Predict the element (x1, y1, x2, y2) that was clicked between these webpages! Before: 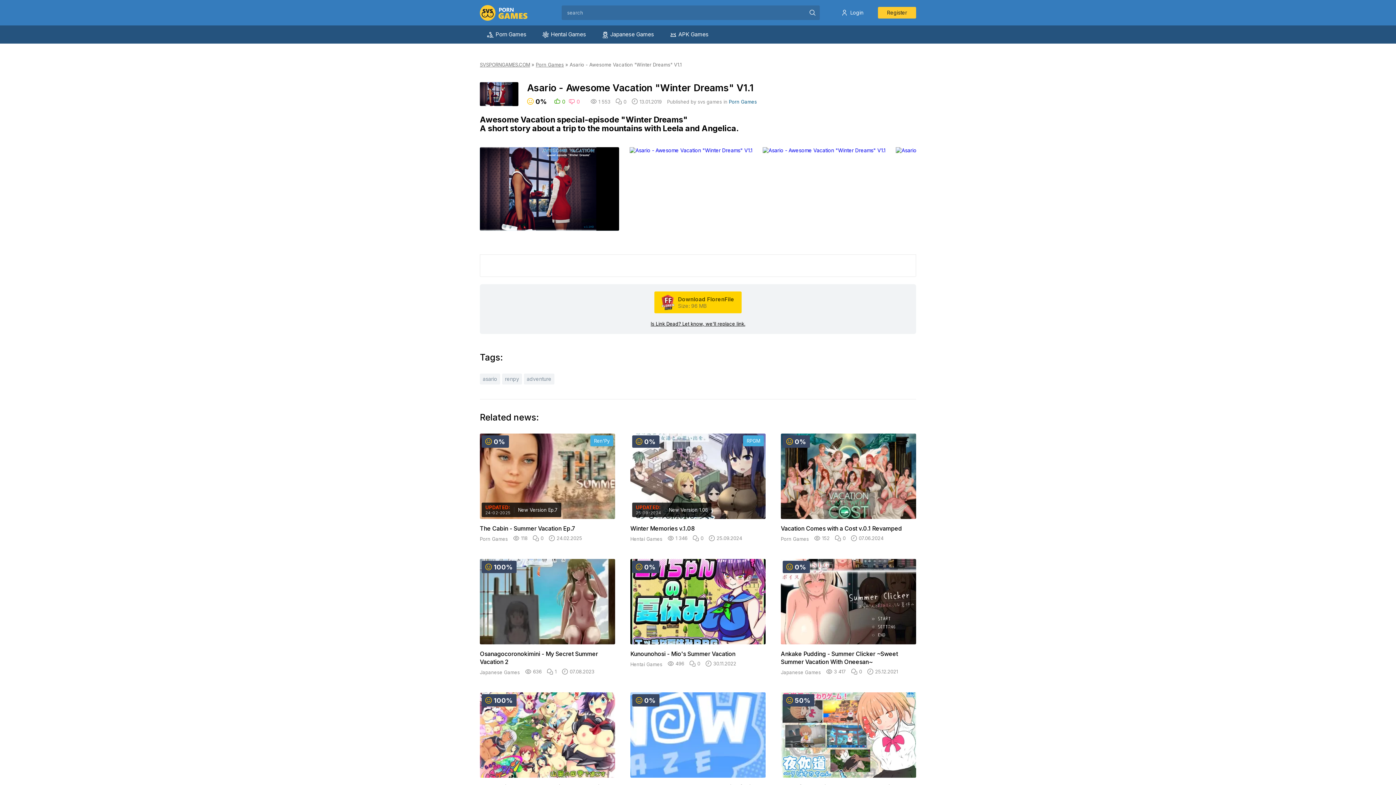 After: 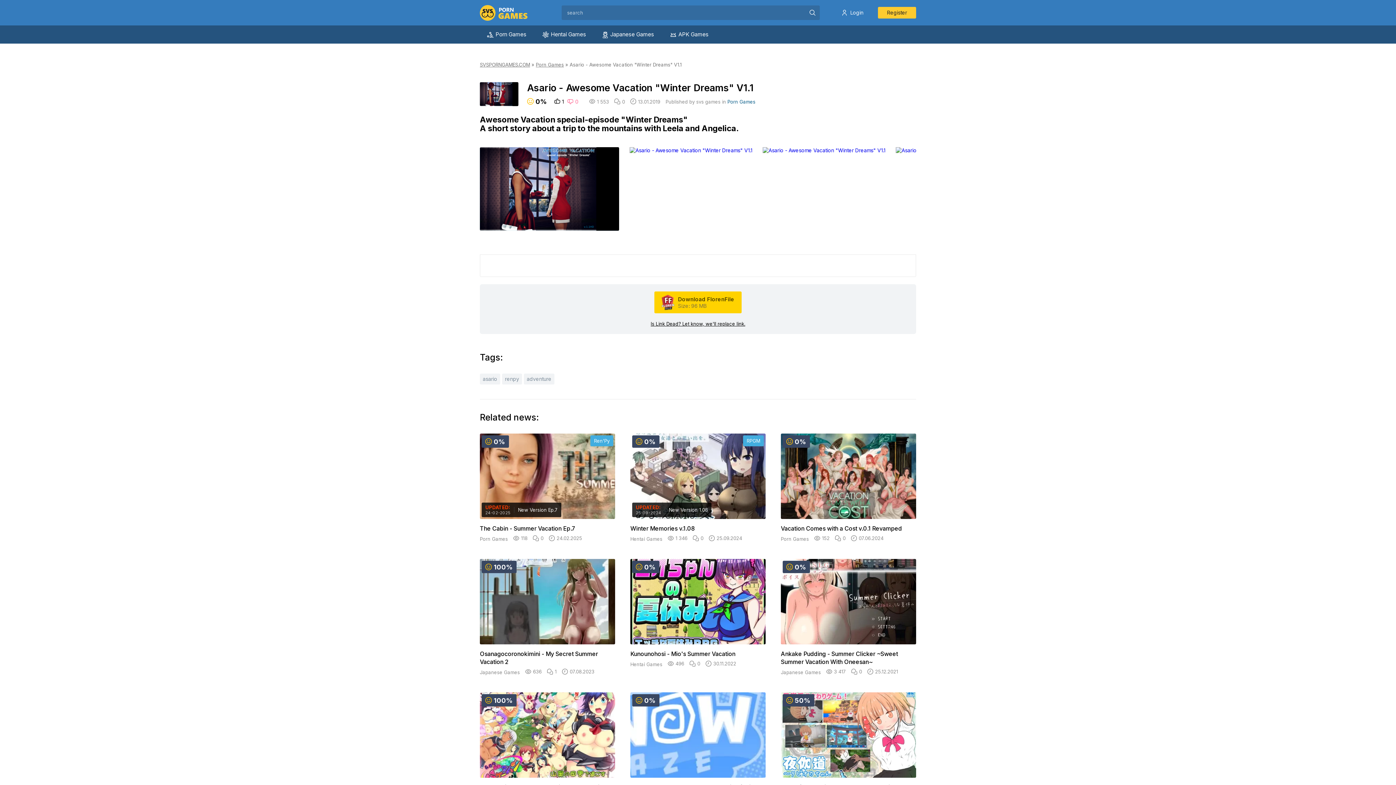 Action: bbox: (554, 97, 565, 105) label: 0